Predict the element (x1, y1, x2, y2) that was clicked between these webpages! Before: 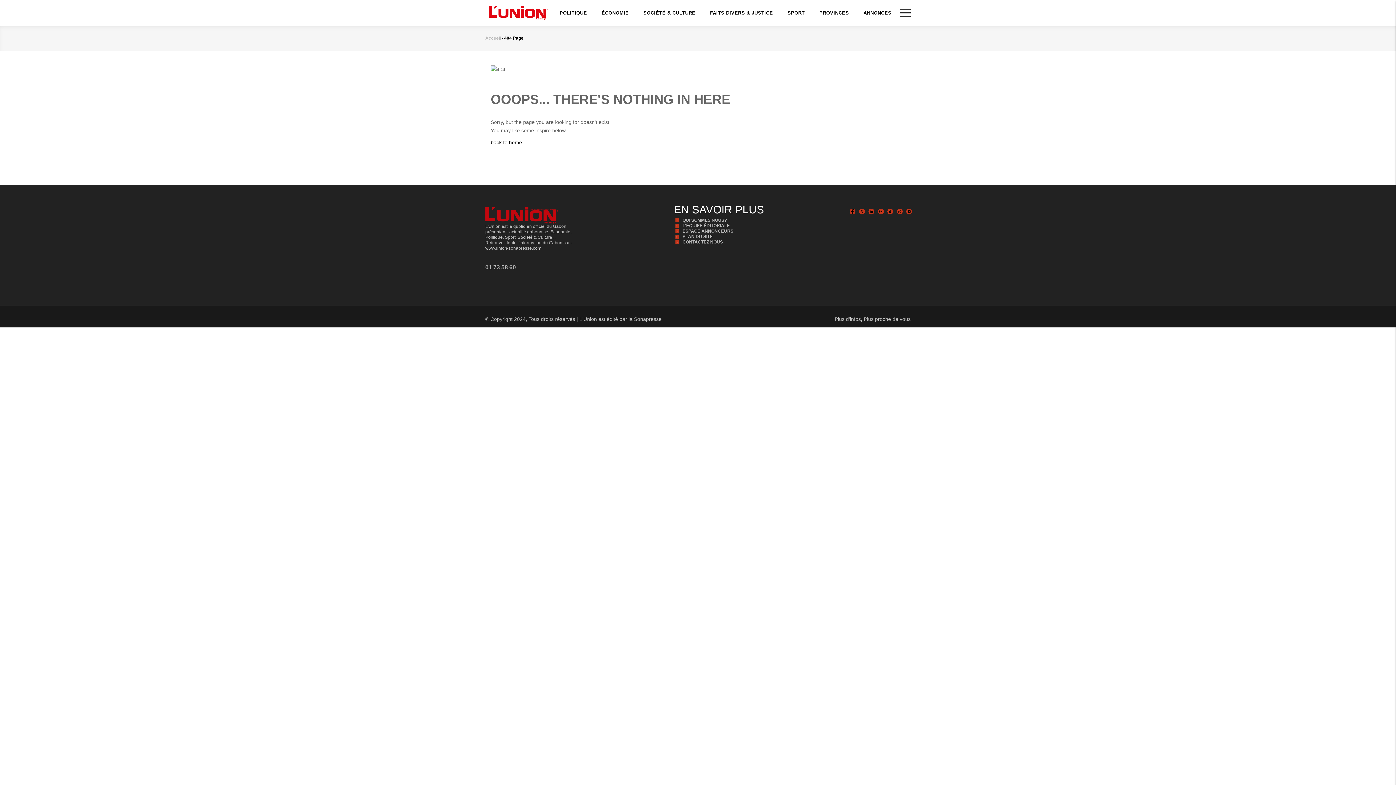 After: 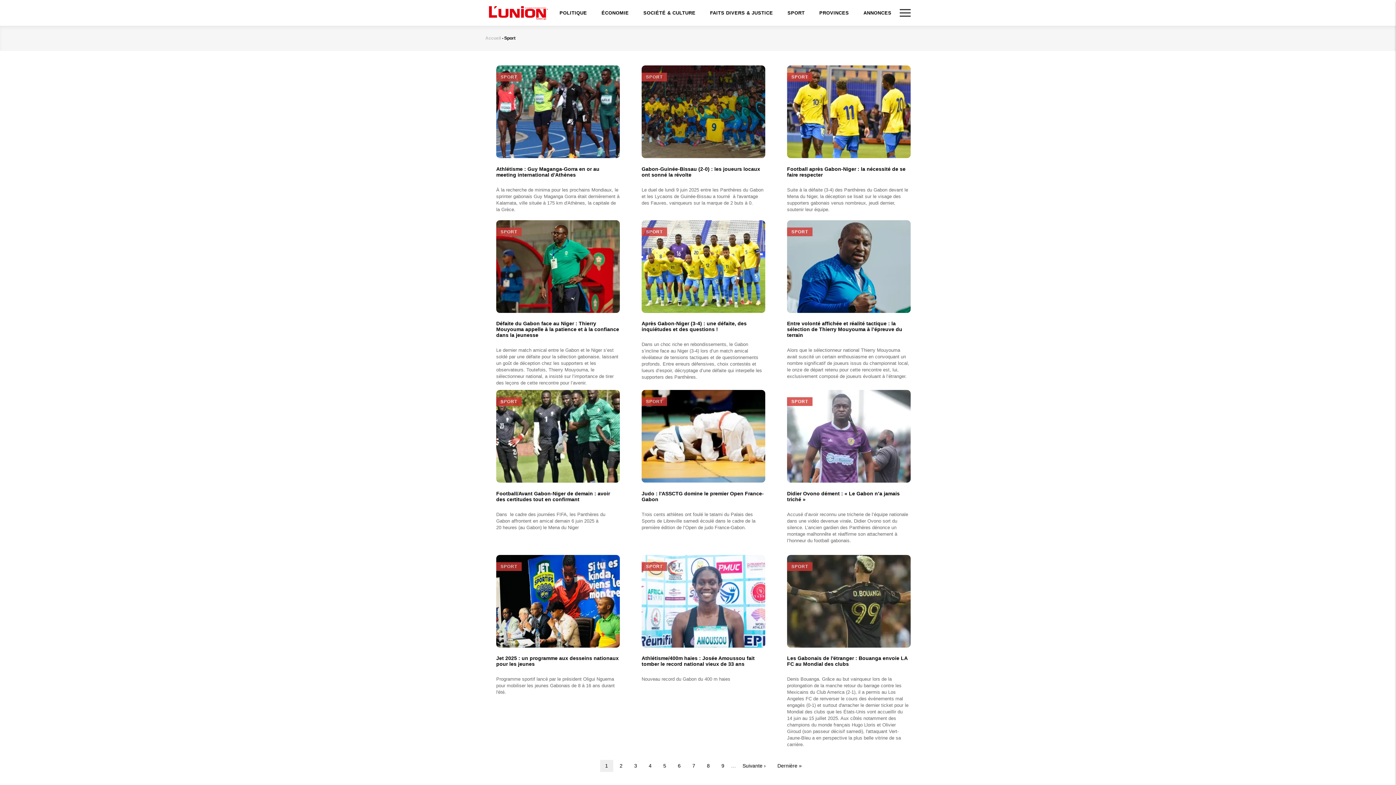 Action: label: SPORT bbox: (780, 0, 812, 25)